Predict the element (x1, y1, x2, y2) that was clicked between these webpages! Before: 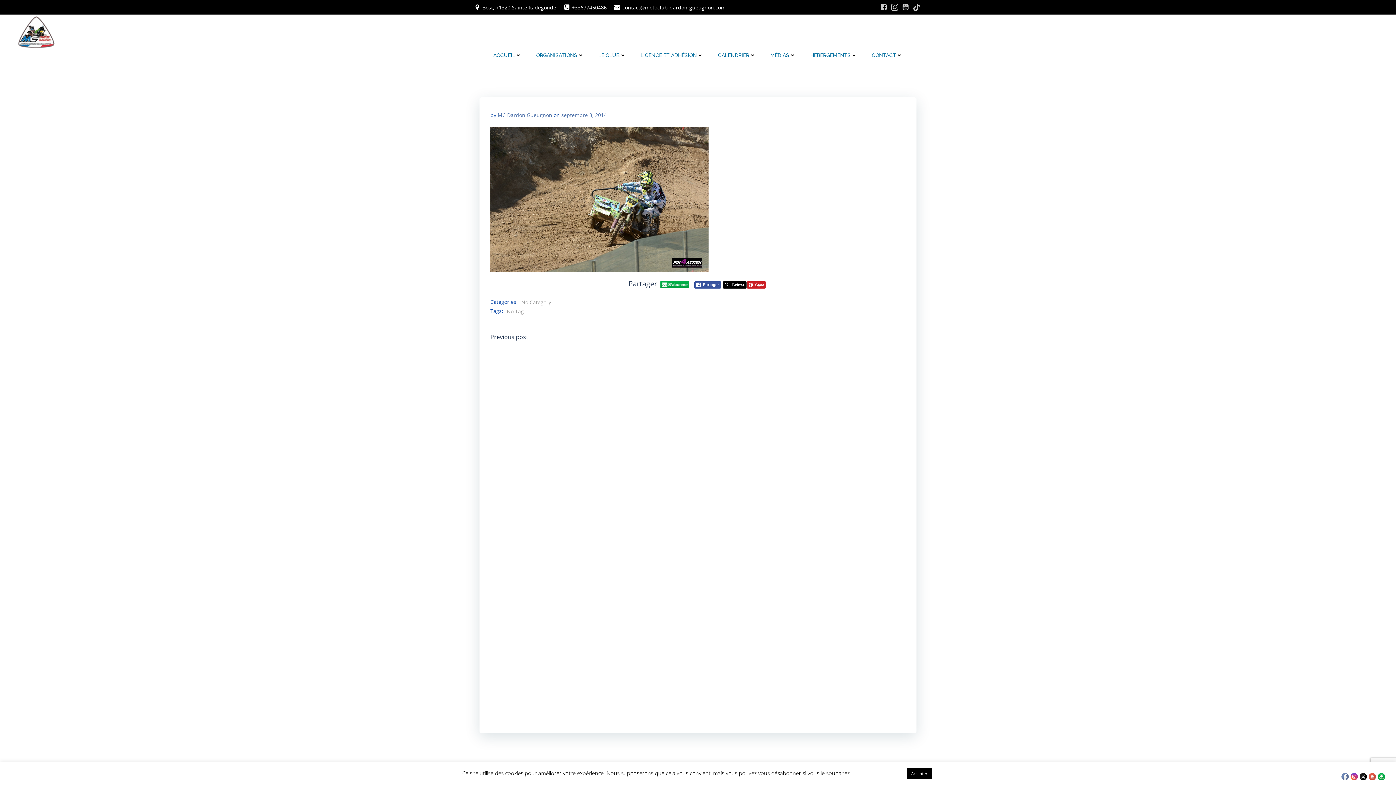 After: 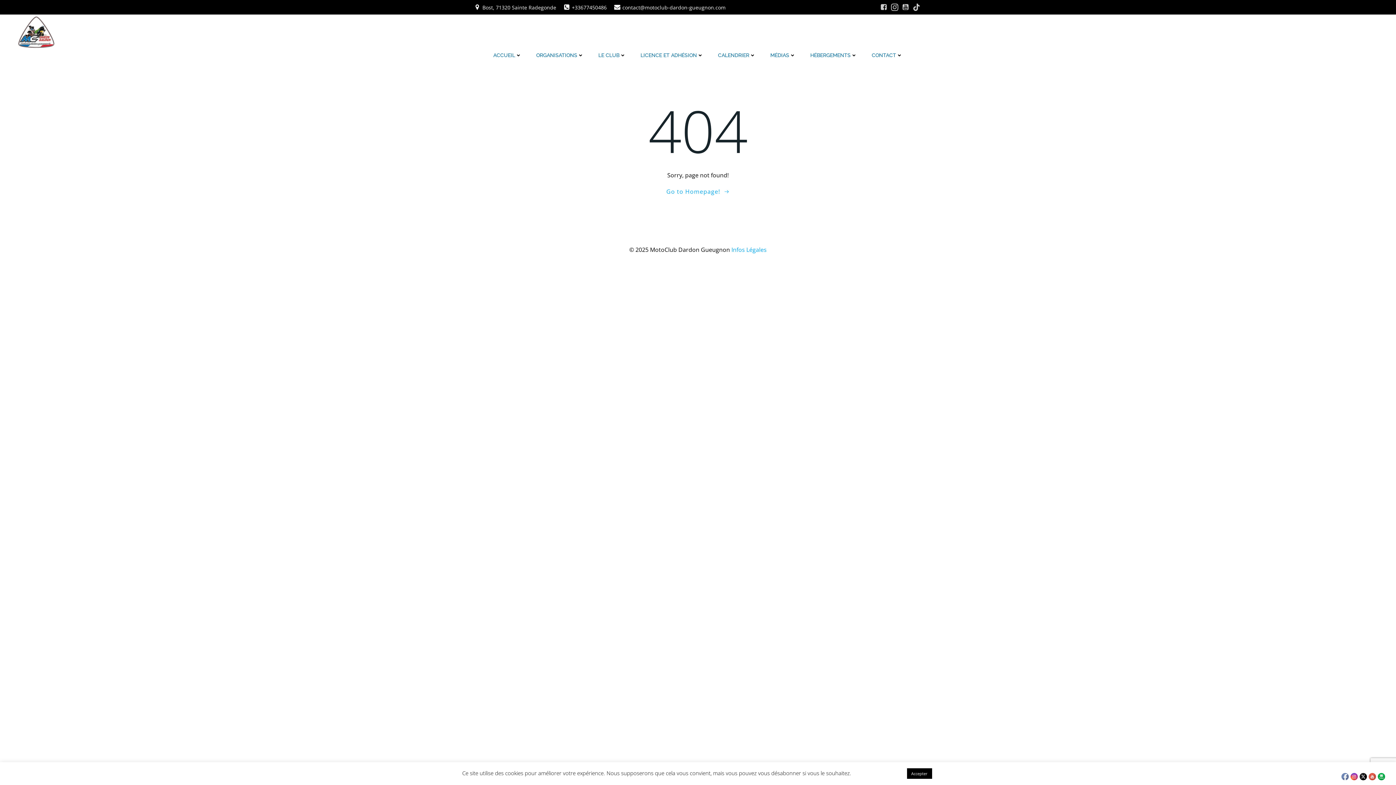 Action: bbox: (561, 111, 606, 118) label: septembre 8, 2014